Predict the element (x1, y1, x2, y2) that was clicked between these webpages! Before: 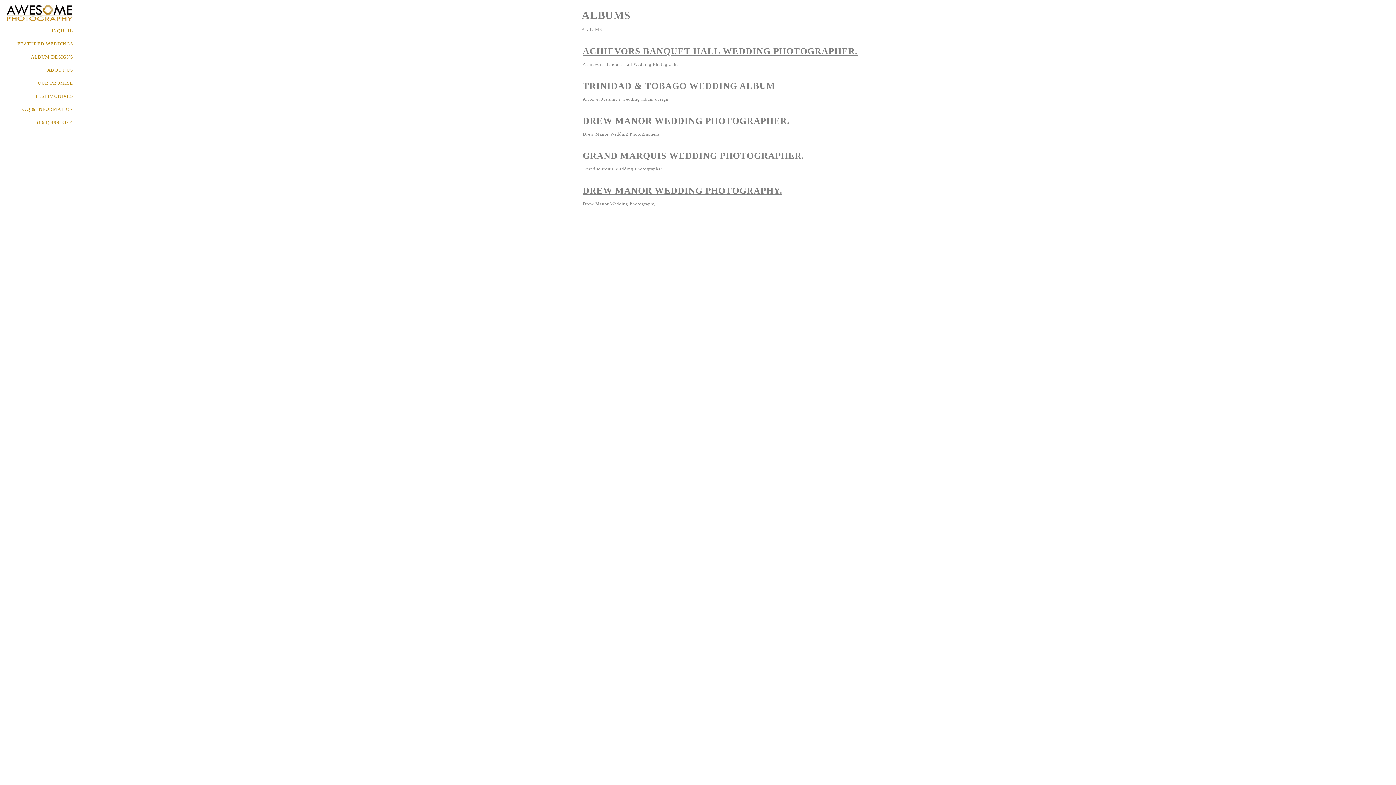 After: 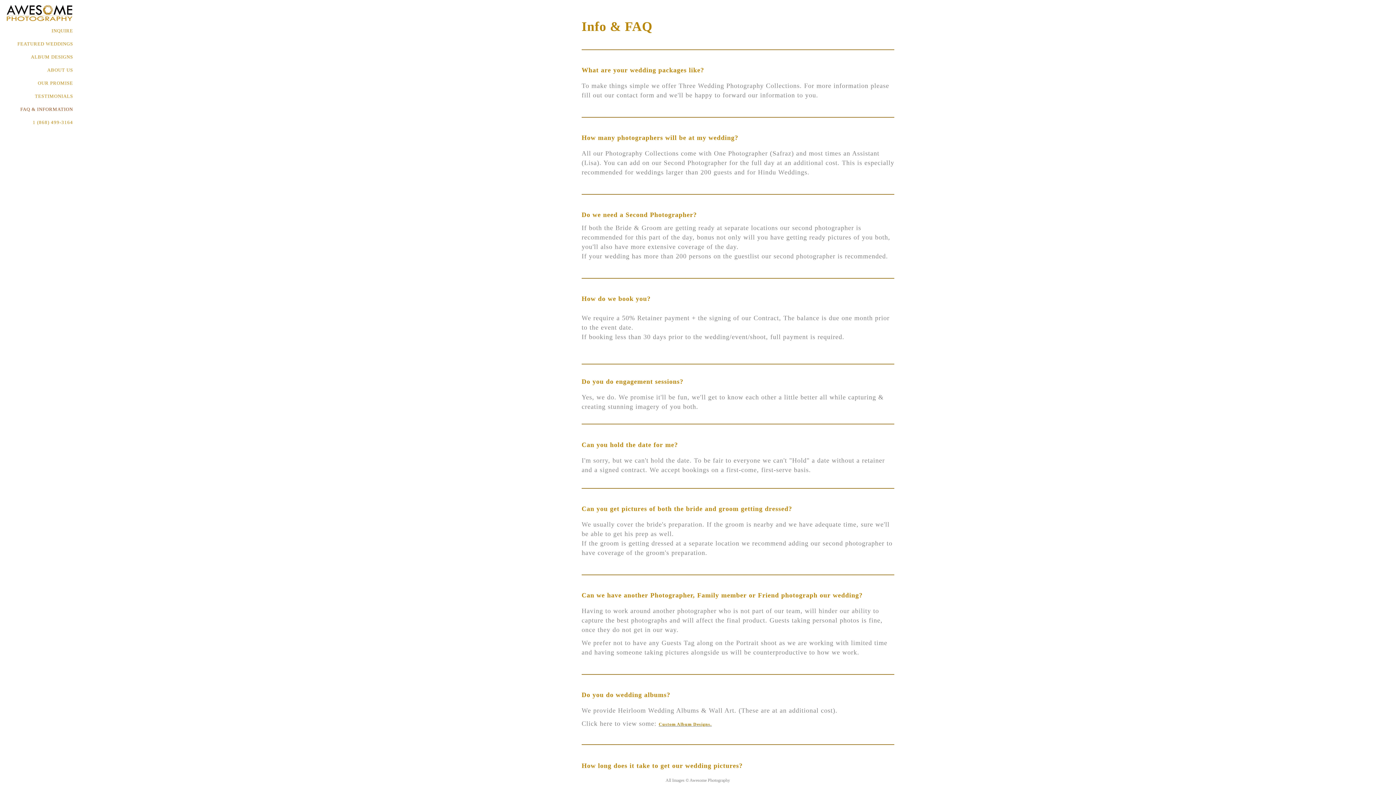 Action: label: FAQ & INFORMATION bbox: (20, 106, 73, 112)